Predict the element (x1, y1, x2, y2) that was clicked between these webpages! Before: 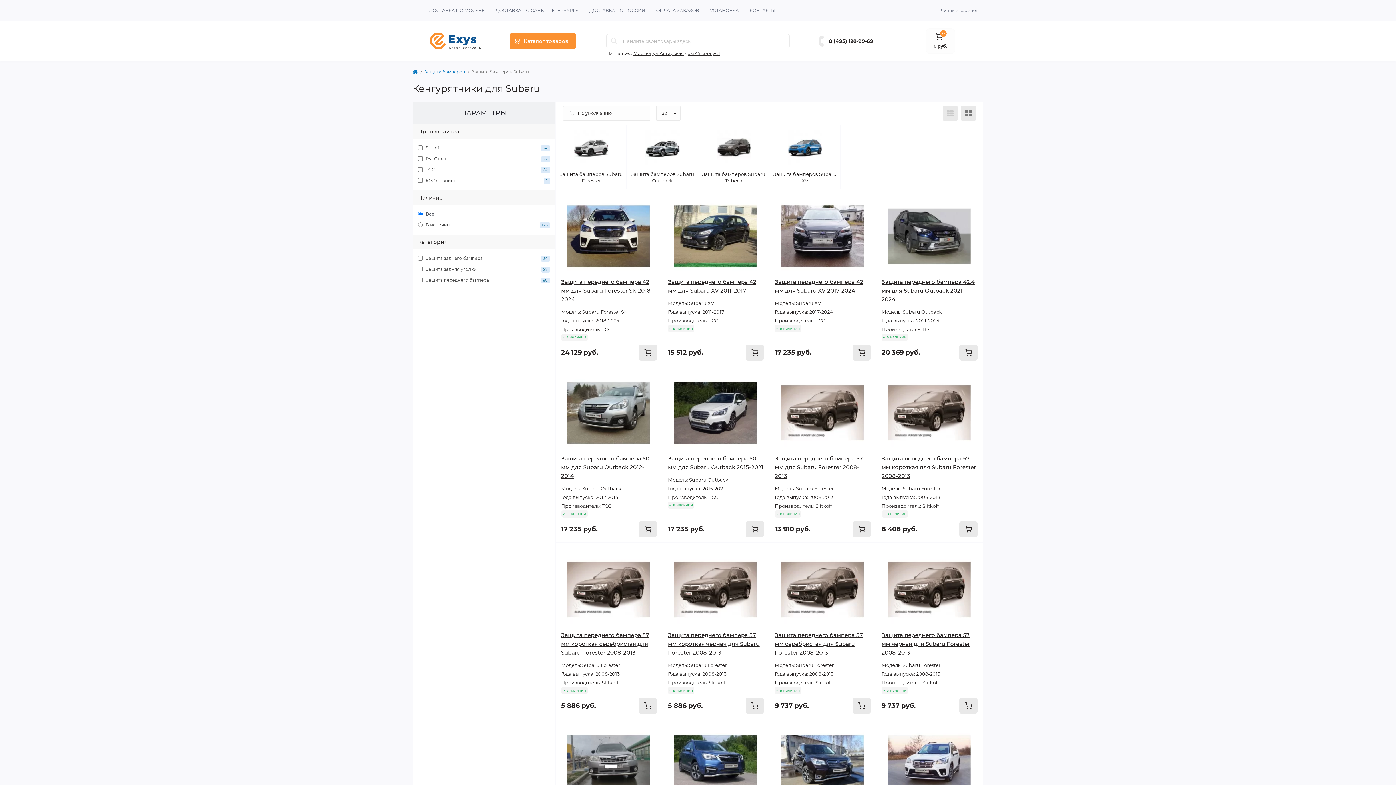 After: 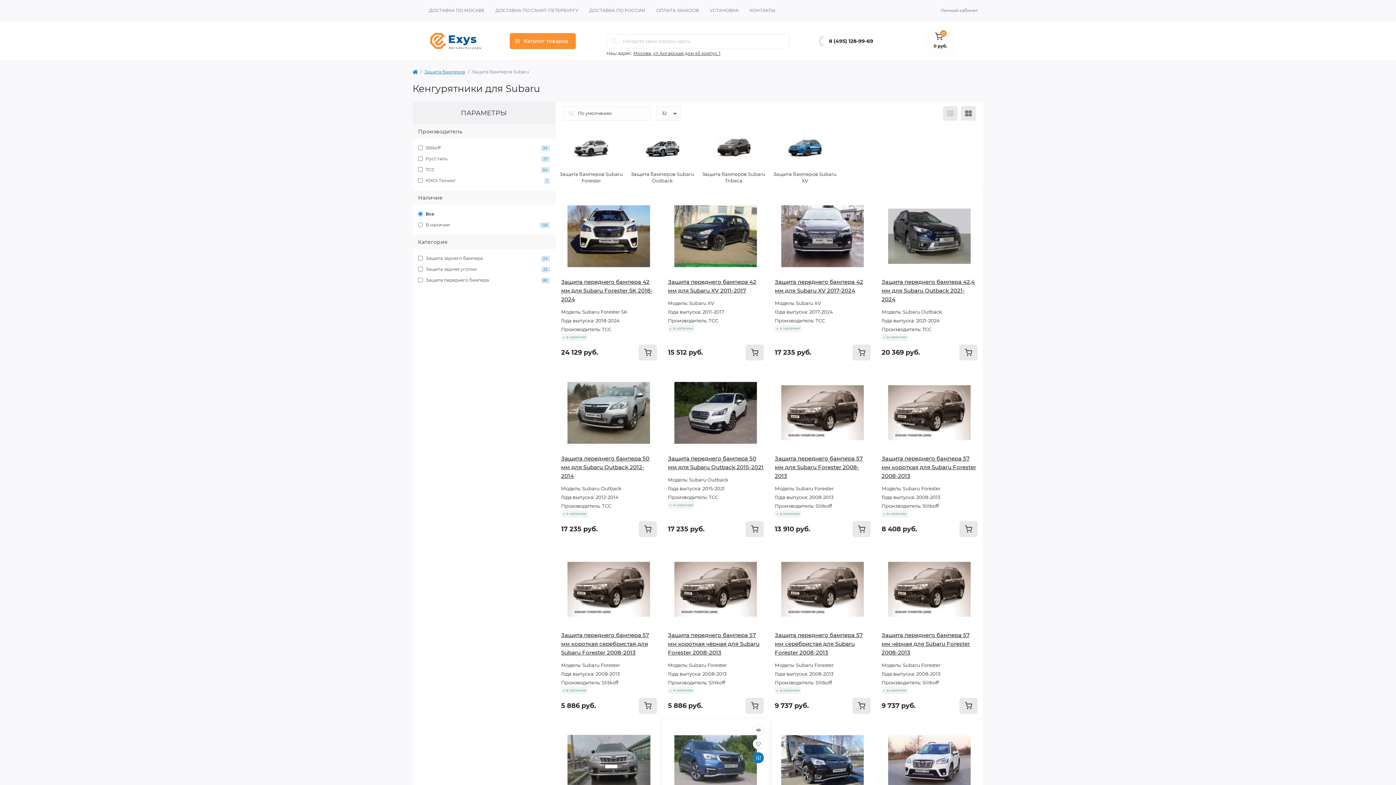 Action: bbox: (753, 752, 764, 763) label: Compare